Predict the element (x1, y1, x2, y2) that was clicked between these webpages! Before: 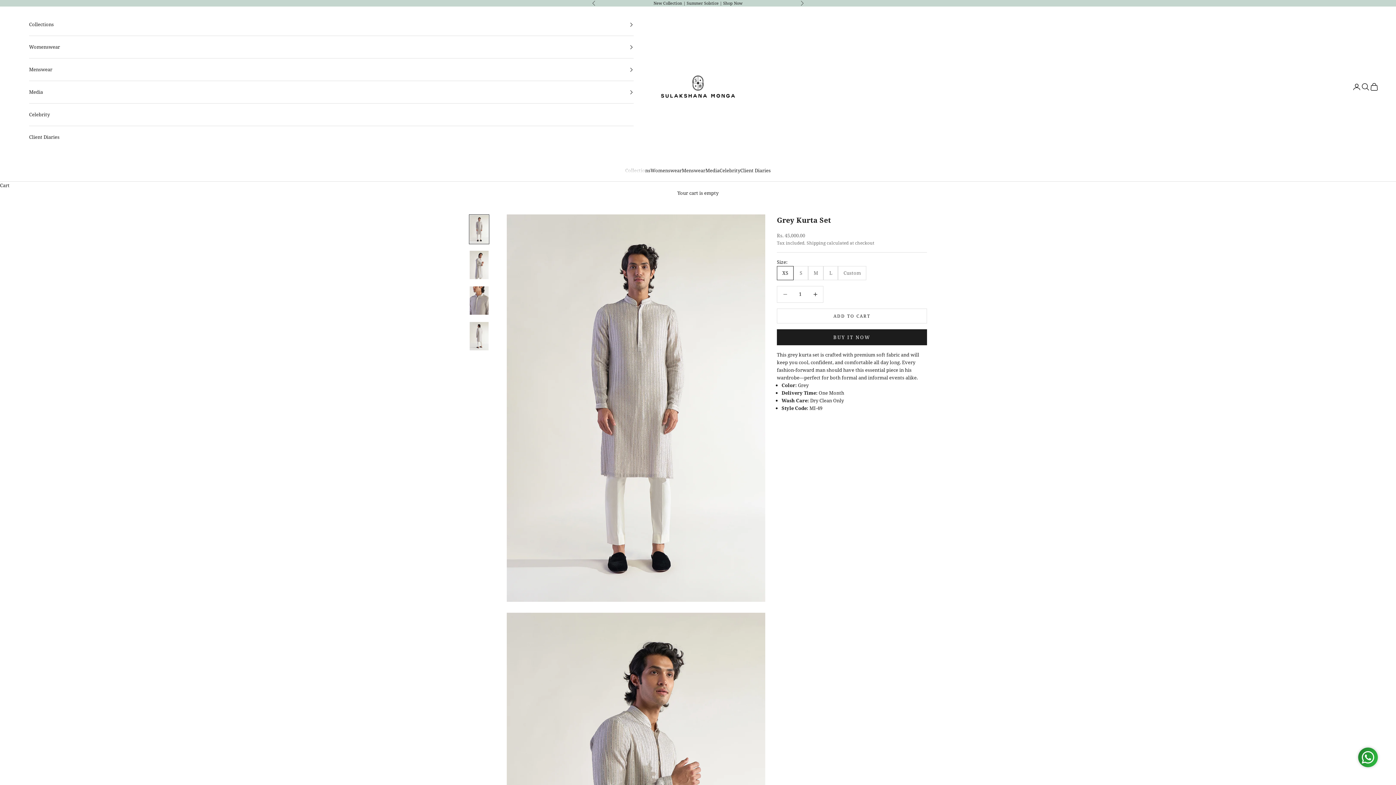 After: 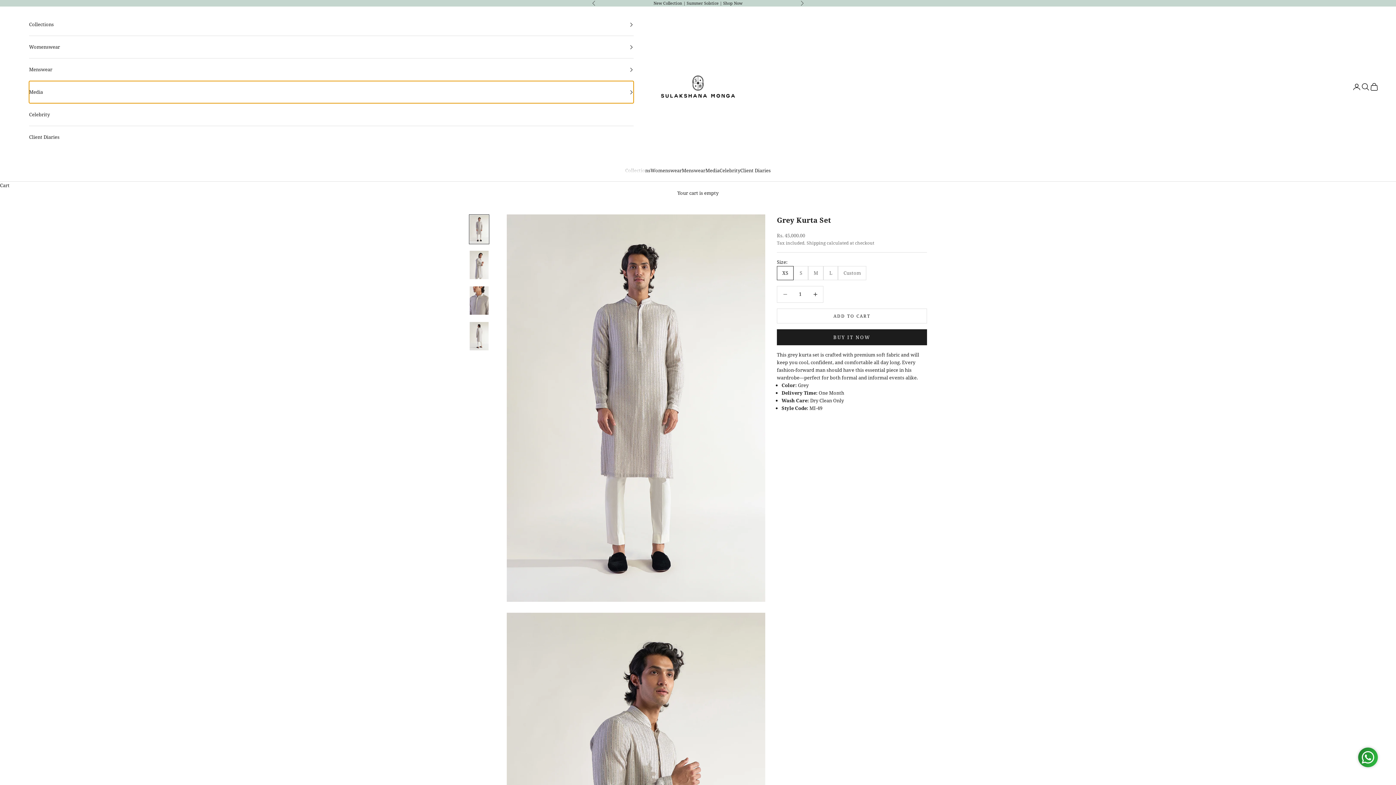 Action: bbox: (29, 81, 633, 103) label: Media